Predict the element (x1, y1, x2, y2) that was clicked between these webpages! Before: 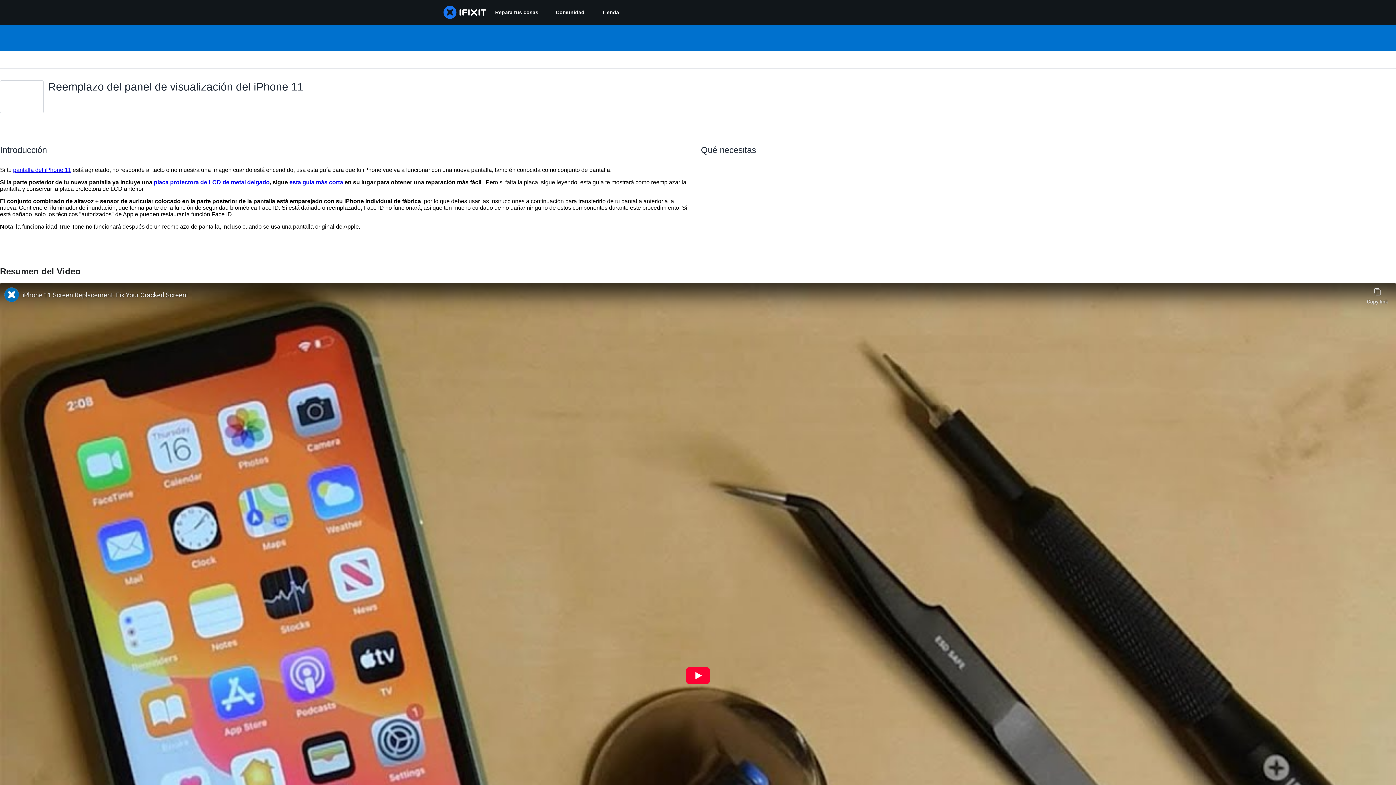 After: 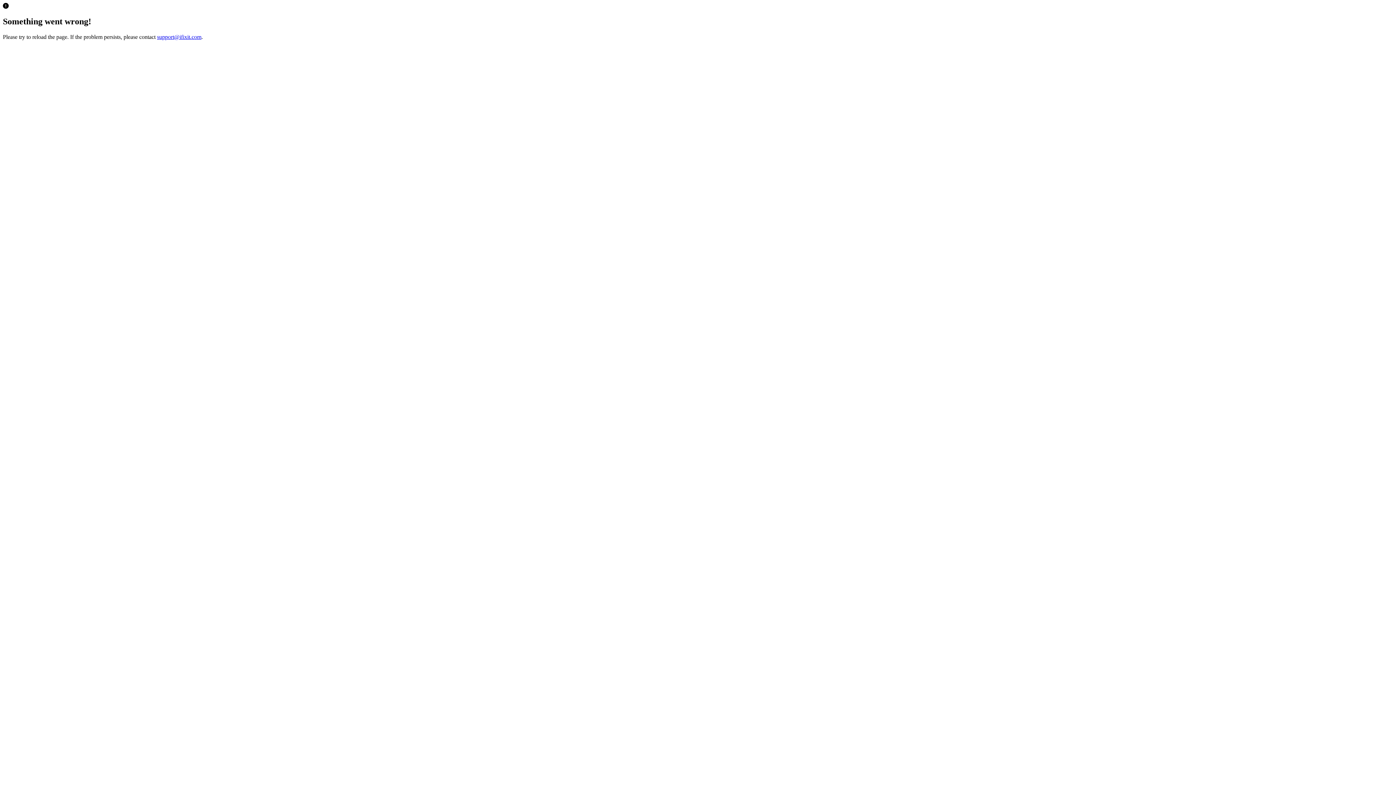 Action: label: pantalla del iPhone 11 bbox: (13, 166, 71, 172)